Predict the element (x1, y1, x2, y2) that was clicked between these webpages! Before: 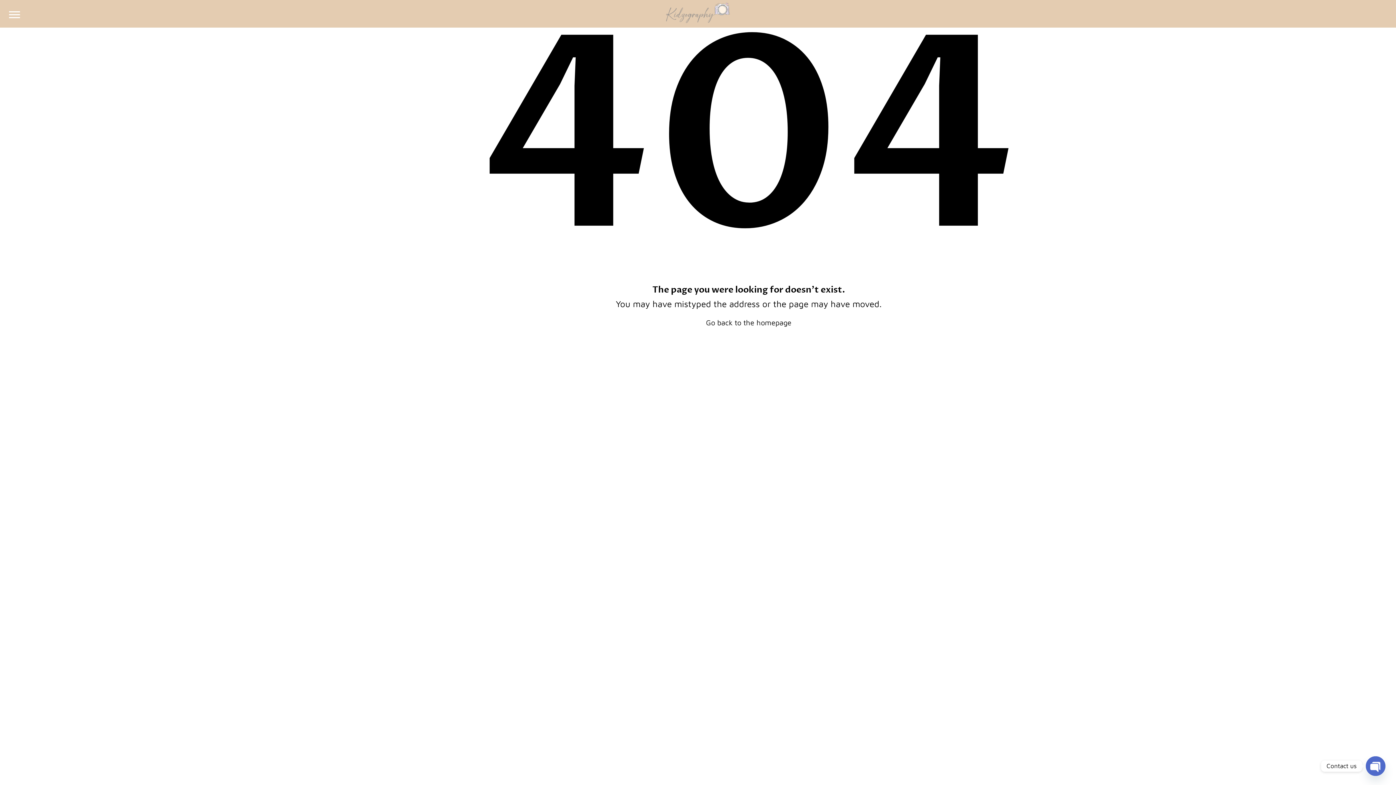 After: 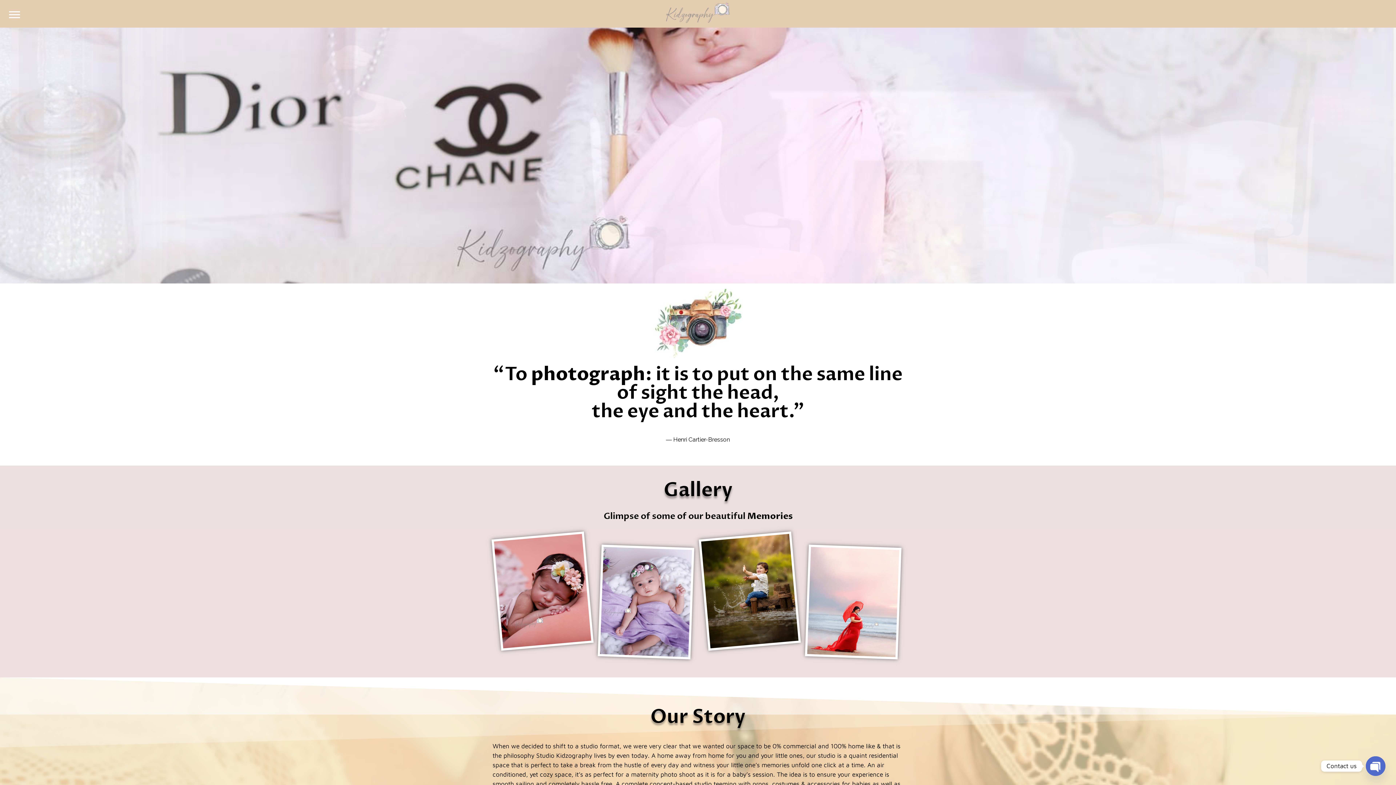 Action: bbox: (665, 1, 730, 23)